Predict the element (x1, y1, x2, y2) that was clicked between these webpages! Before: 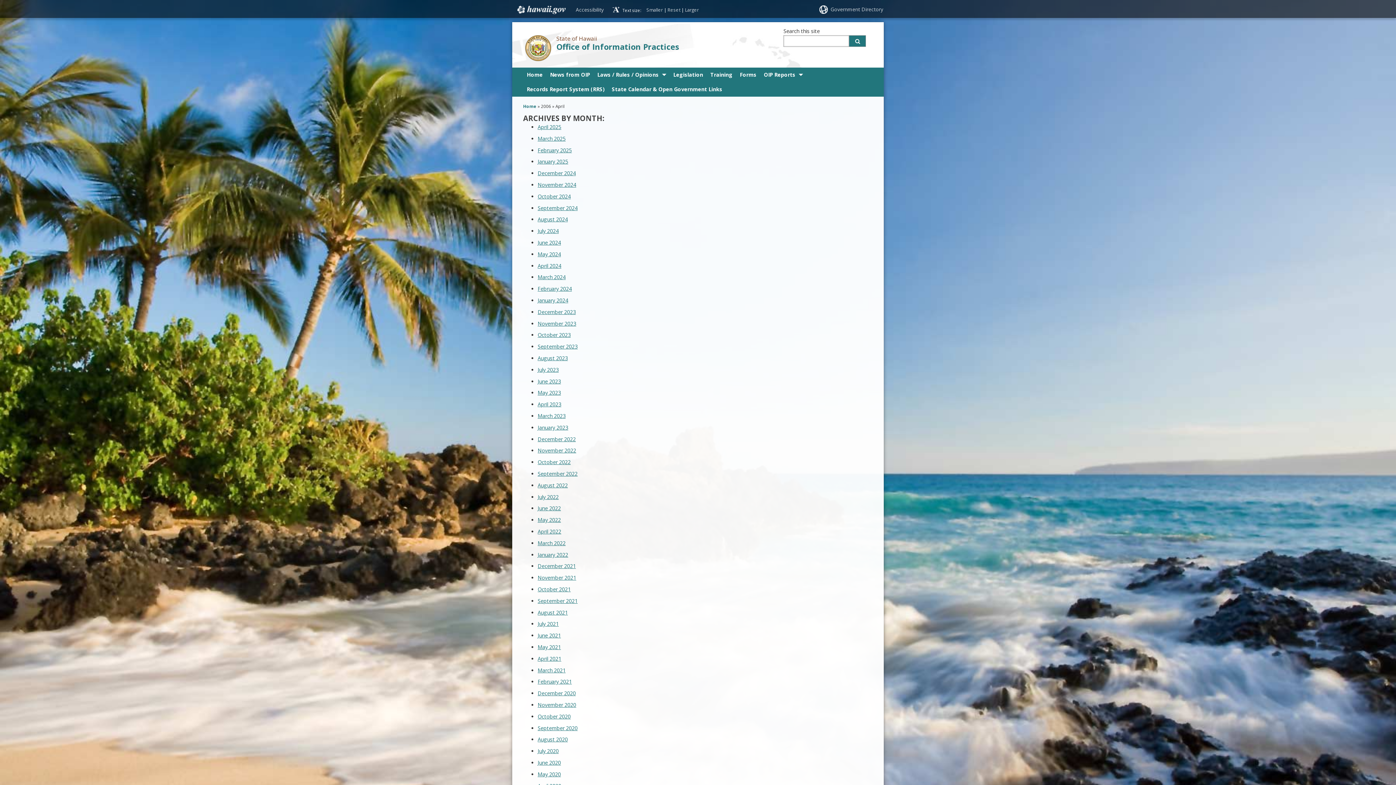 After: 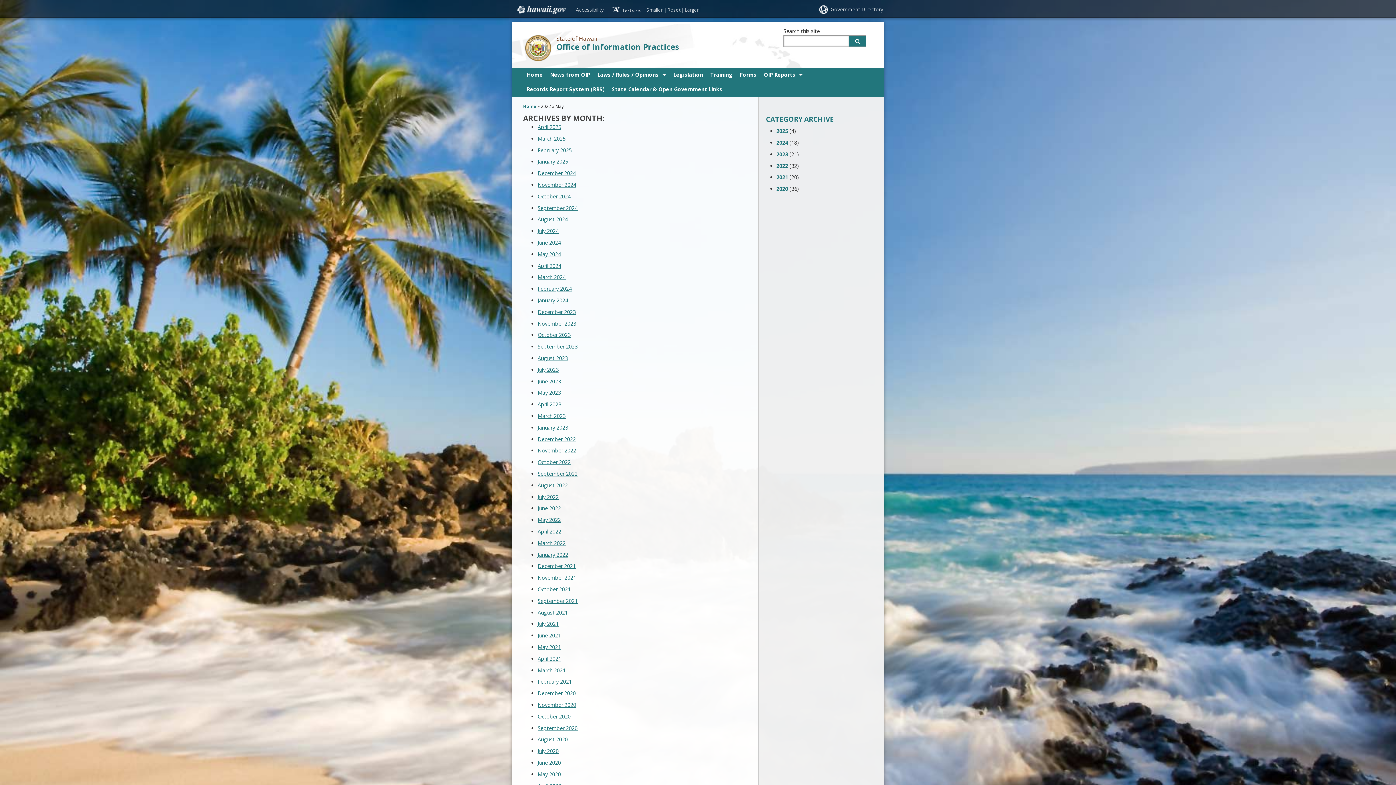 Action: label: May 2022 bbox: (537, 516, 561, 523)